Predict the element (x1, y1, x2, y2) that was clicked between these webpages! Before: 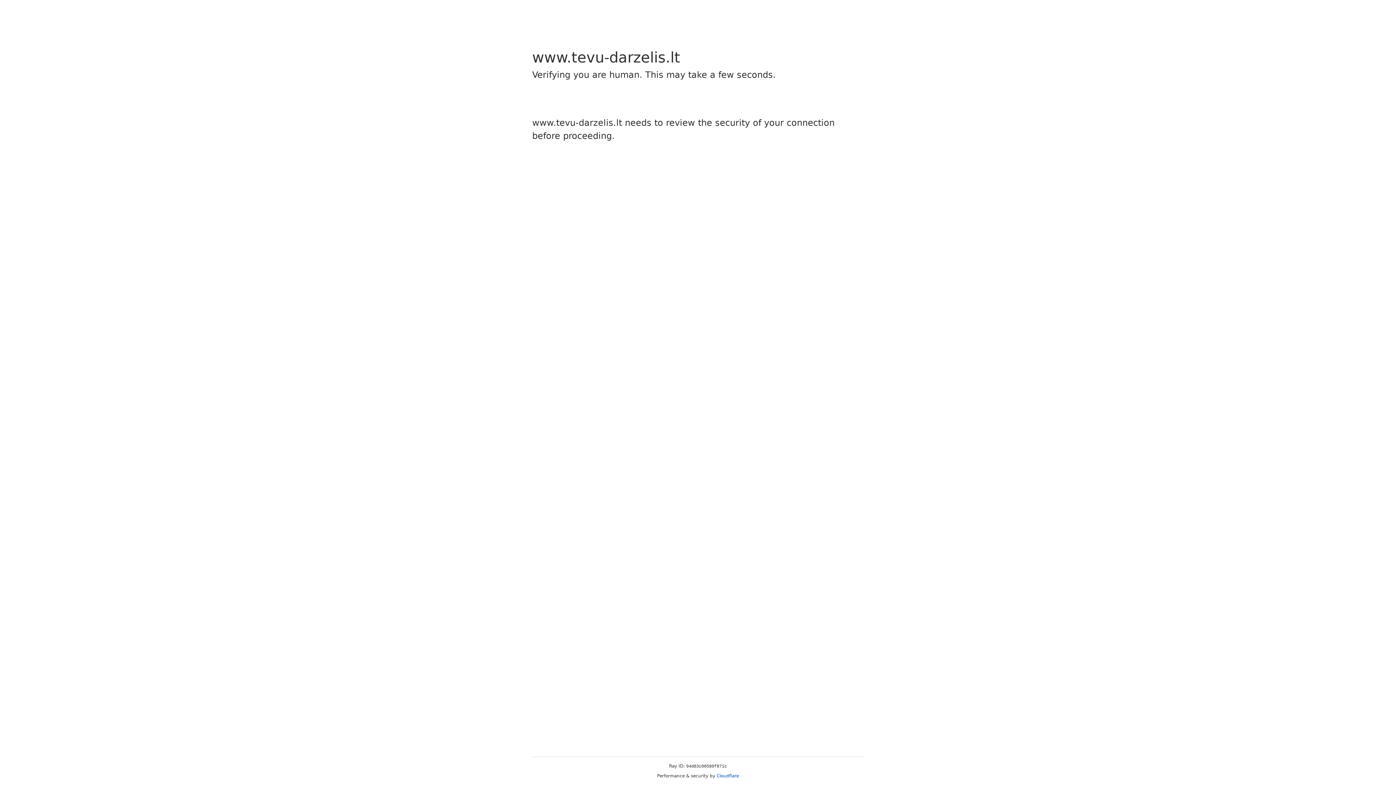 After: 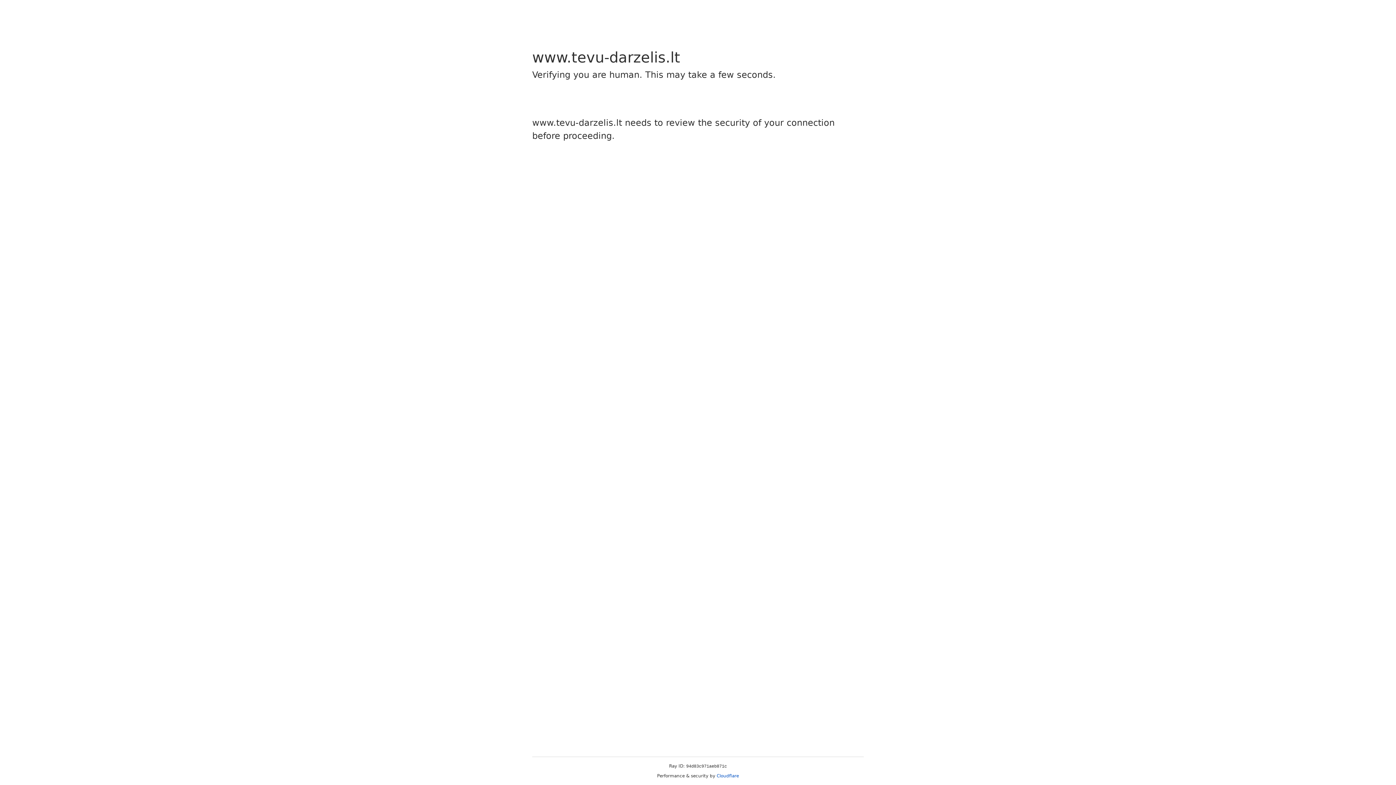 Action: label: Cloudflare bbox: (716, 773, 739, 778)